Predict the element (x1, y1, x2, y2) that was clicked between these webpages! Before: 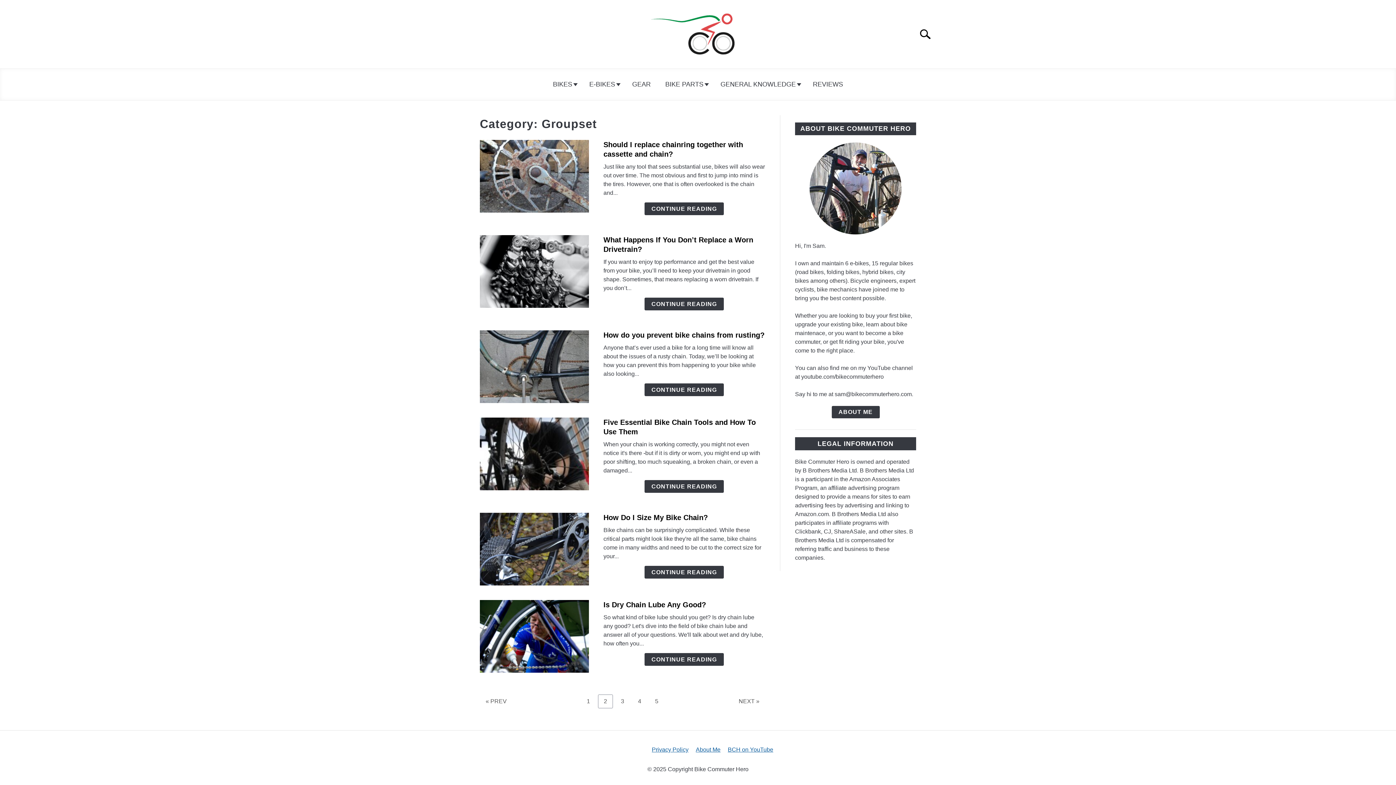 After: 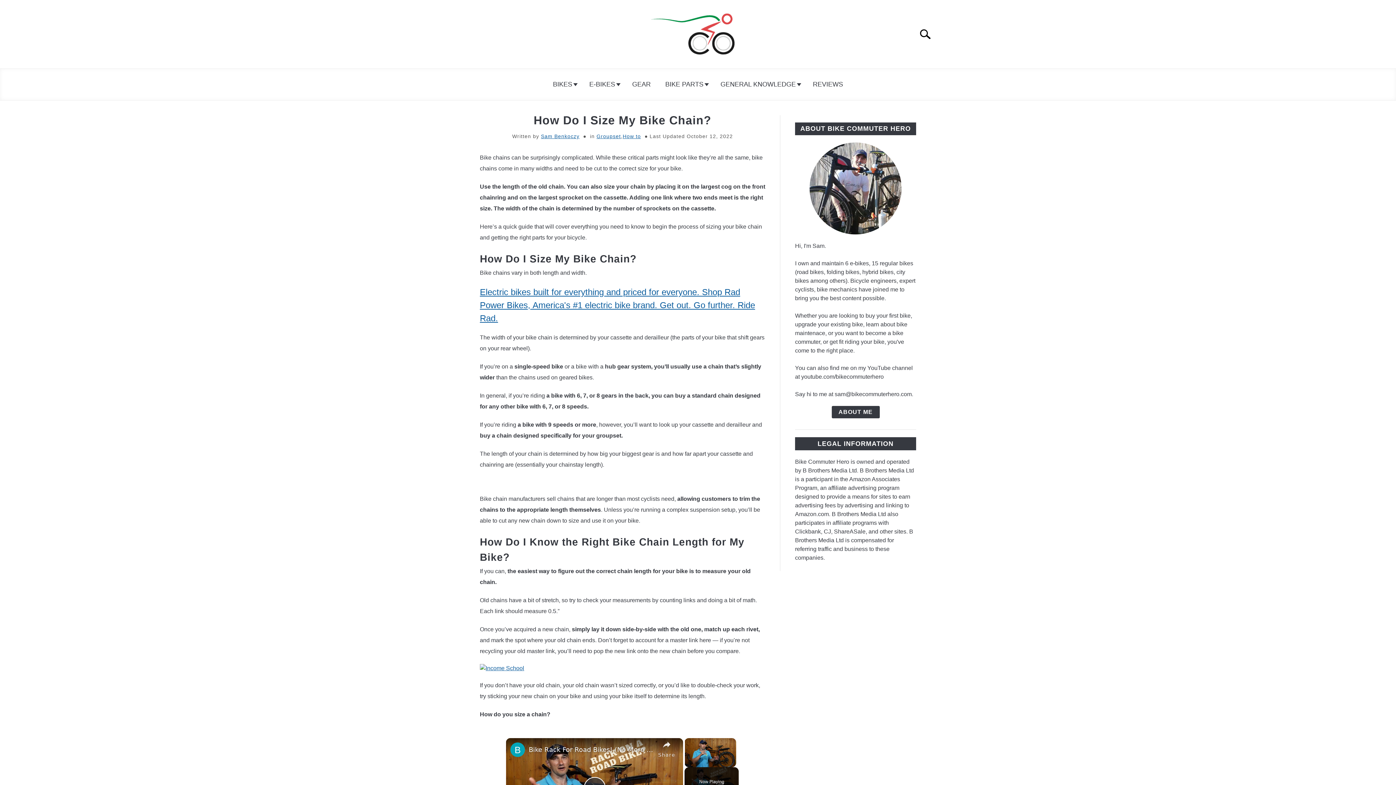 Action: label: Continue Reading: How Do I Size My Bike Chain? bbox: (644, 566, 724, 578)